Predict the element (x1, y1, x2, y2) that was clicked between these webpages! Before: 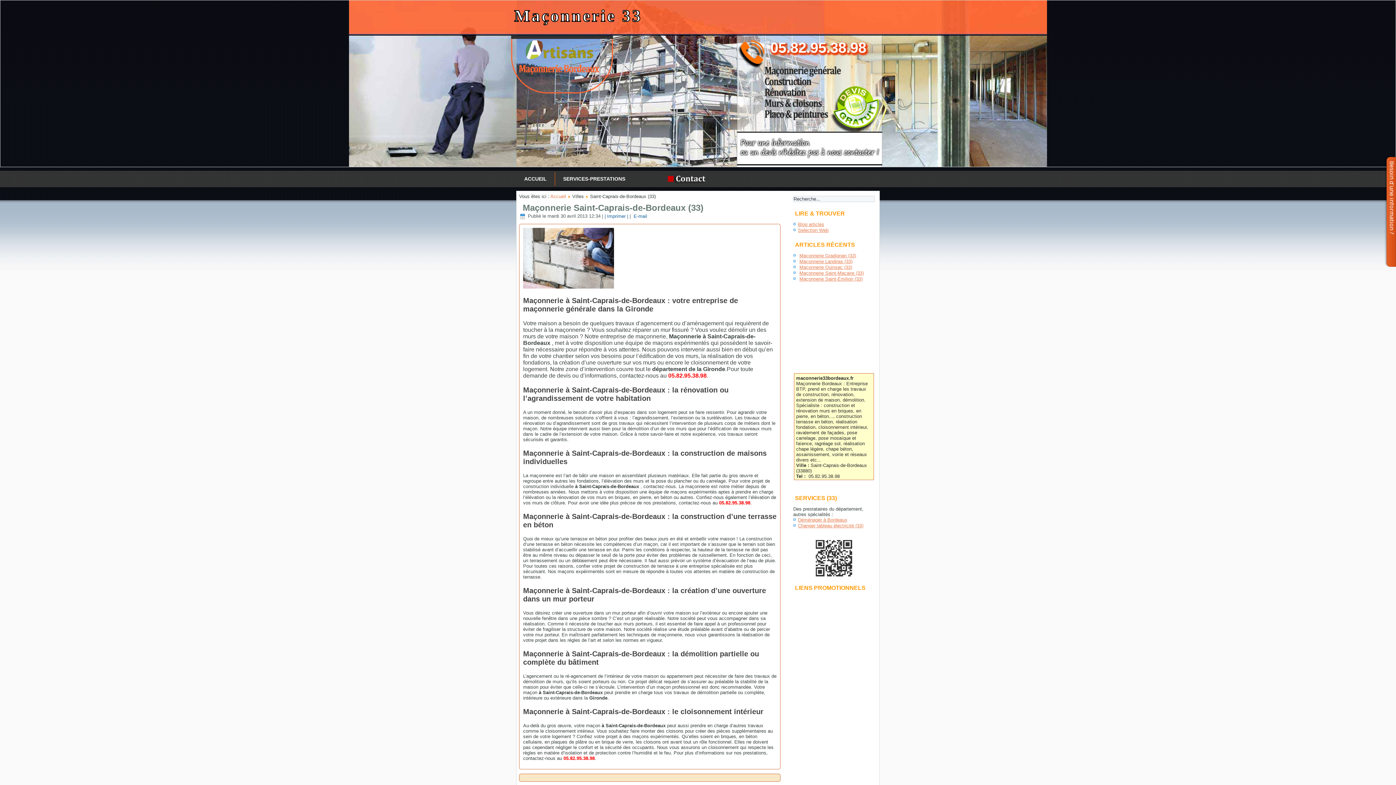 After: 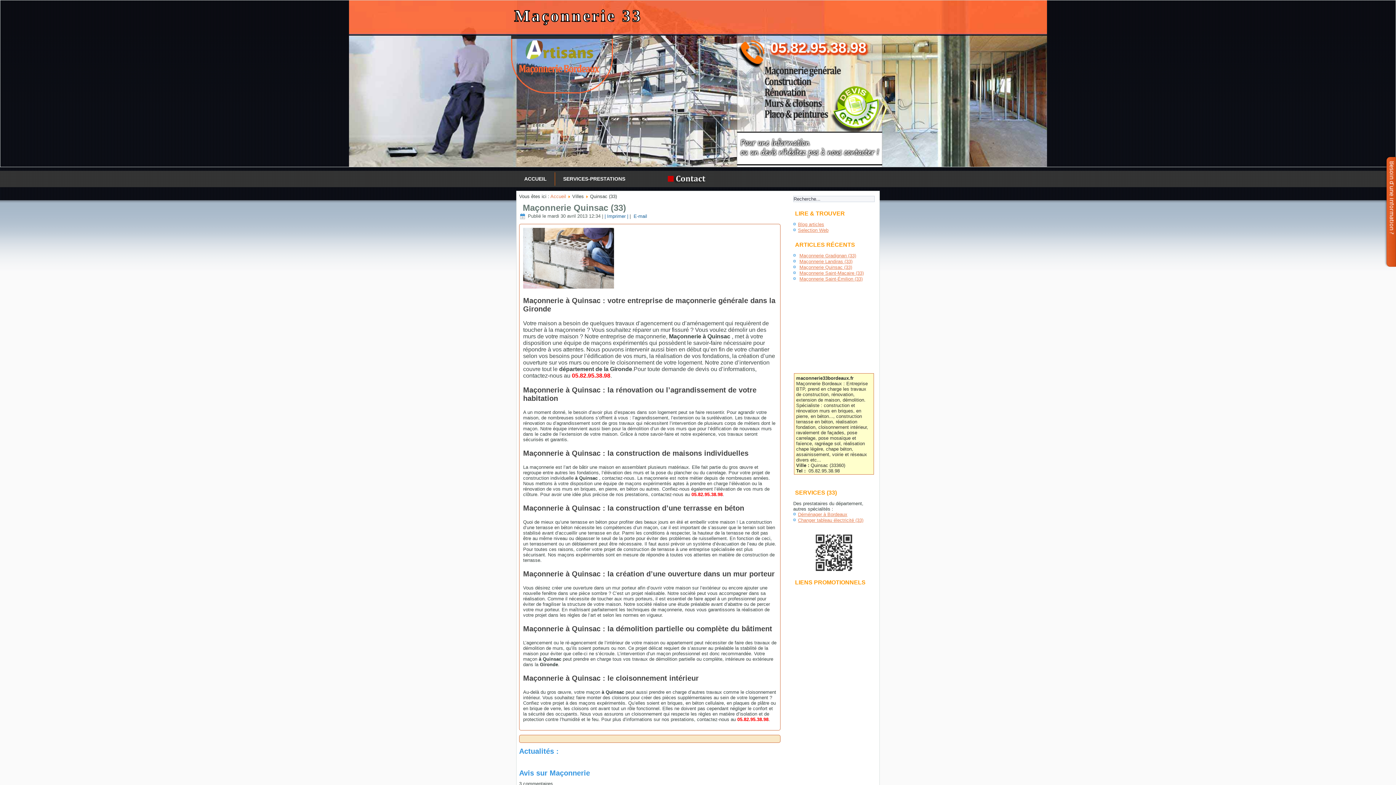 Action: label: Maçonnerie Quinsac (33) bbox: (799, 264, 852, 270)